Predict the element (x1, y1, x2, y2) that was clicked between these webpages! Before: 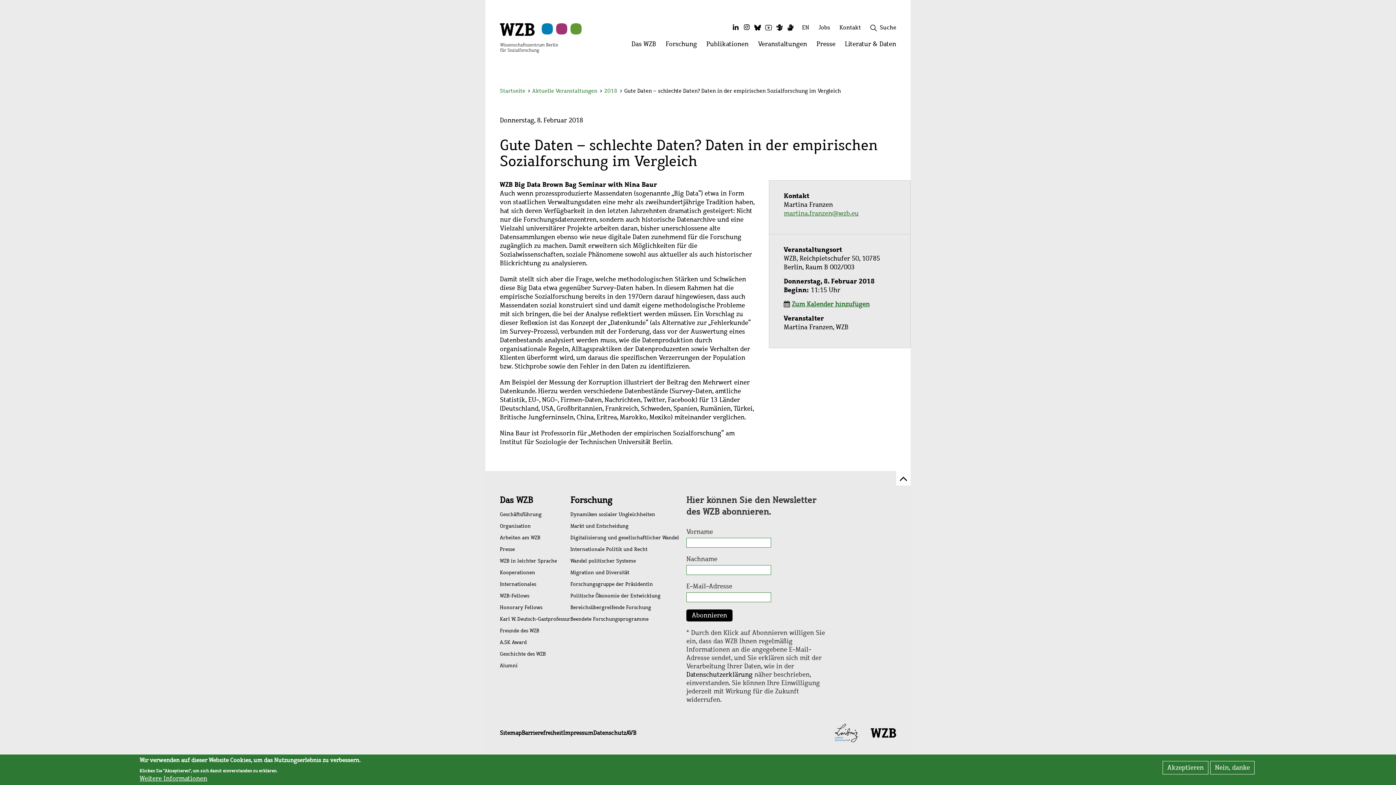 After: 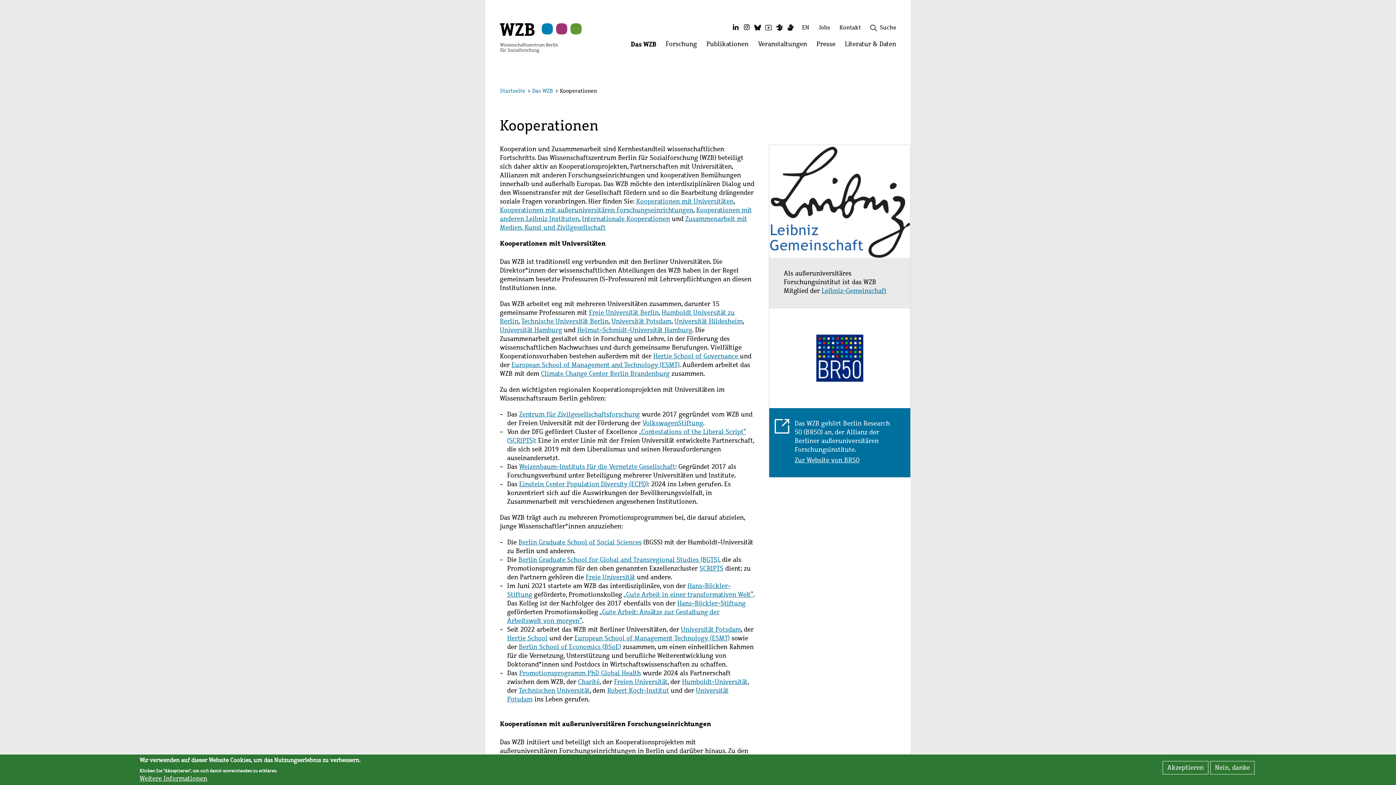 Action: bbox: (500, 567, 570, 578) label: Kooperationen